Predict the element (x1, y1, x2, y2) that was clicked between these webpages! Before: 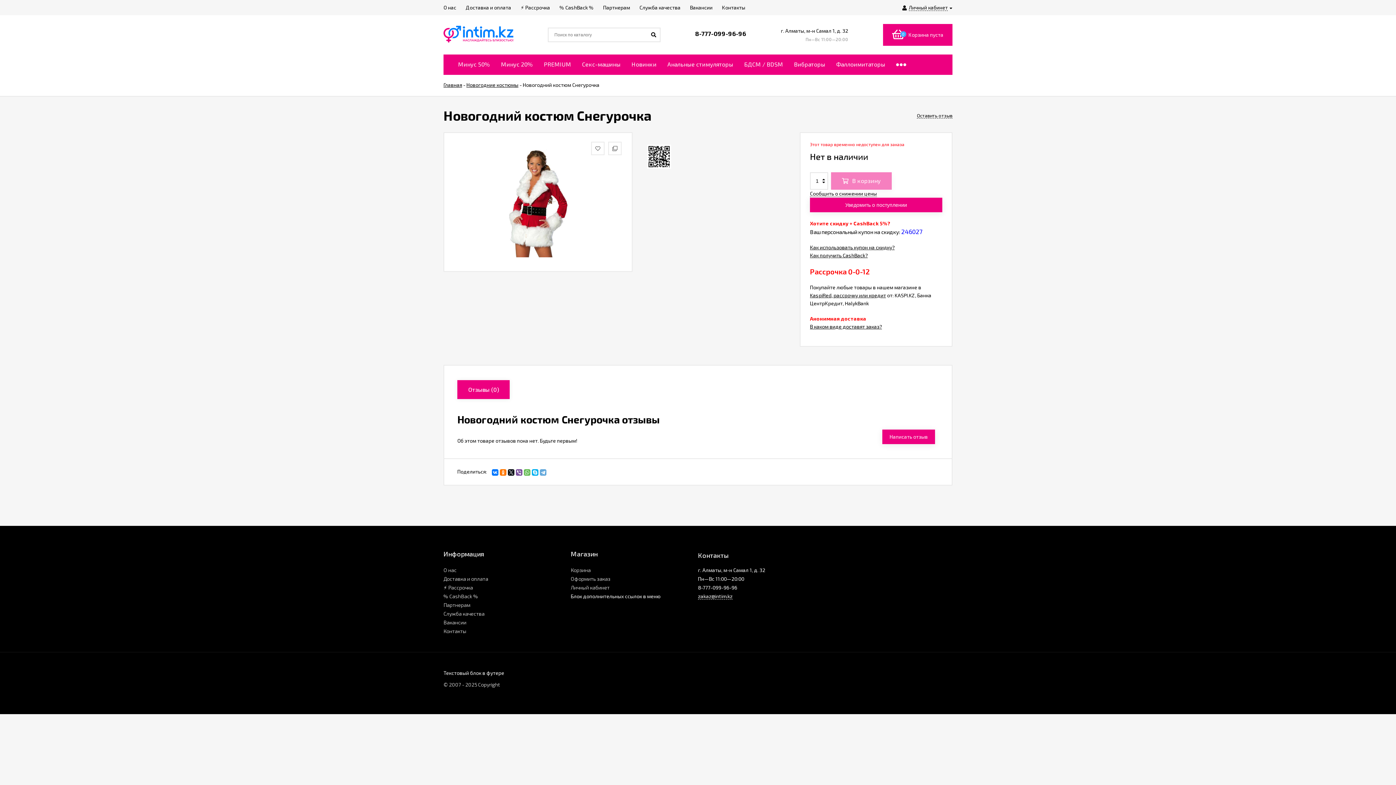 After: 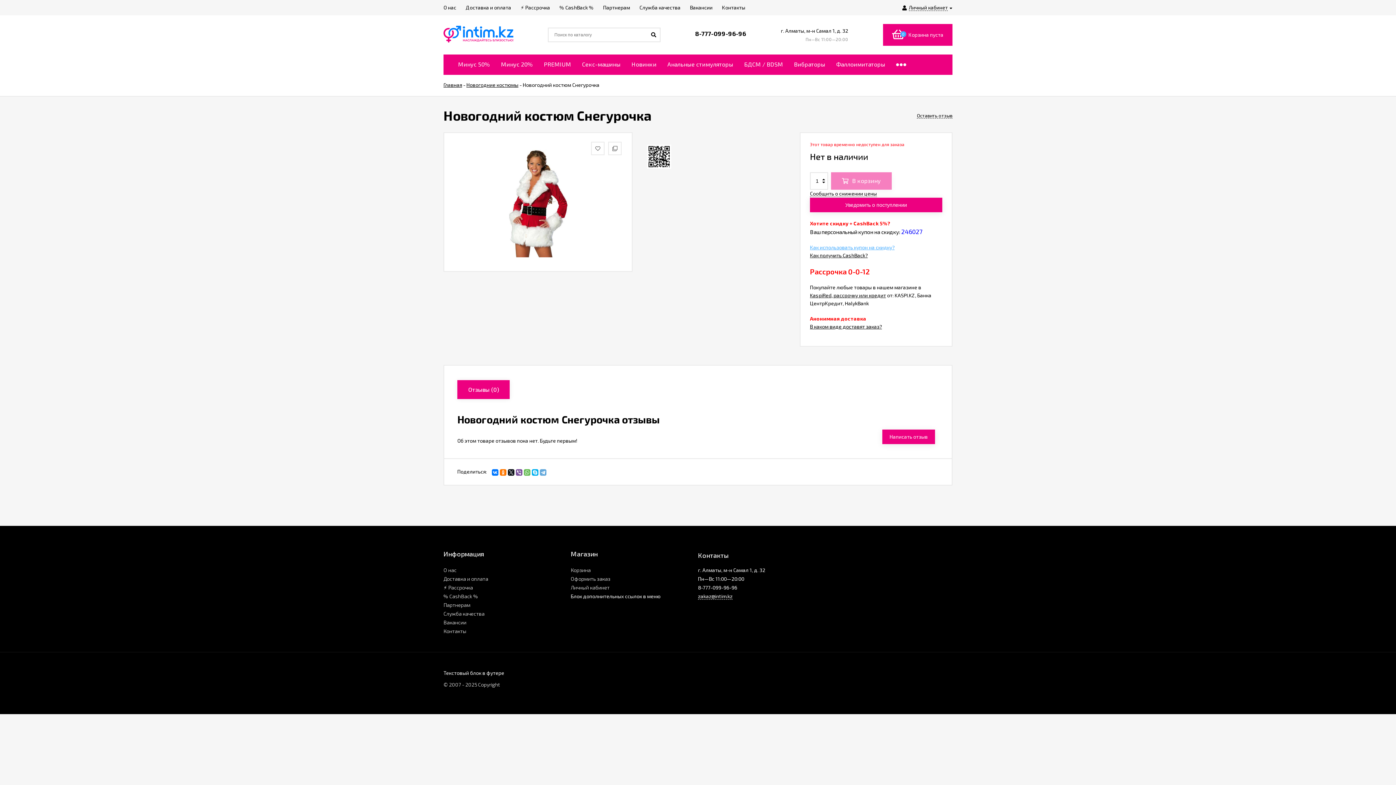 Action: label: Как использовать купон на скидку? bbox: (810, 244, 894, 250)